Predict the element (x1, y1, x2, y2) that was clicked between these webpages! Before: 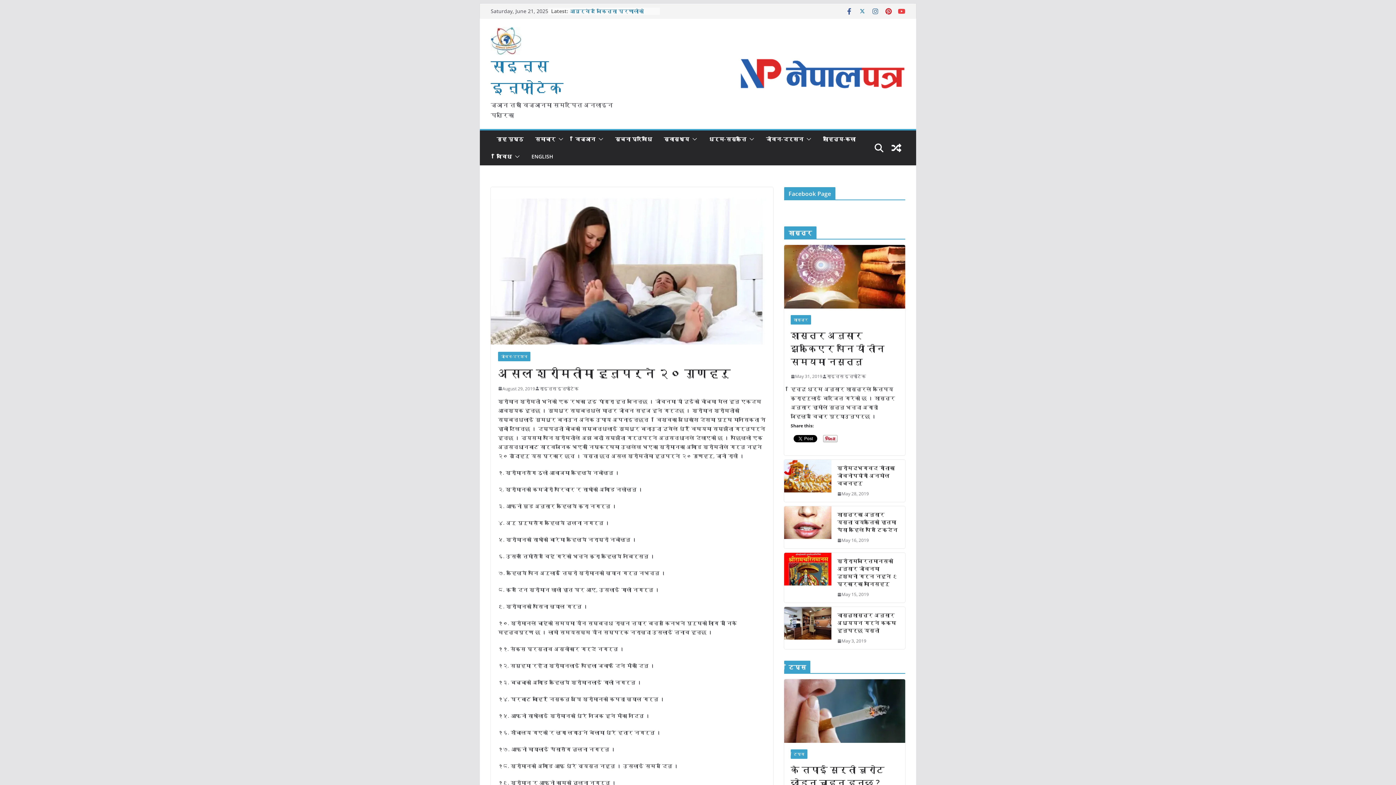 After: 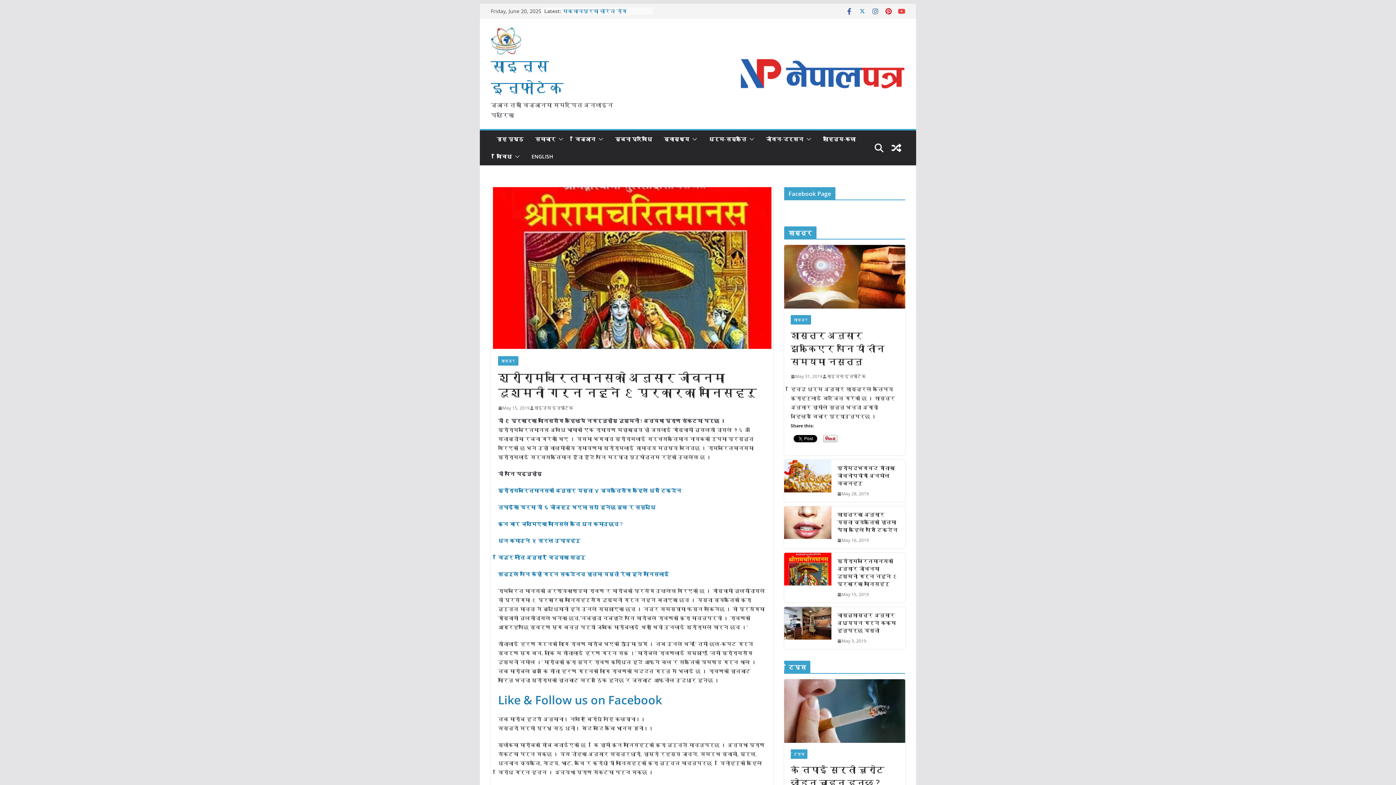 Action: bbox: (784, 553, 831, 602)